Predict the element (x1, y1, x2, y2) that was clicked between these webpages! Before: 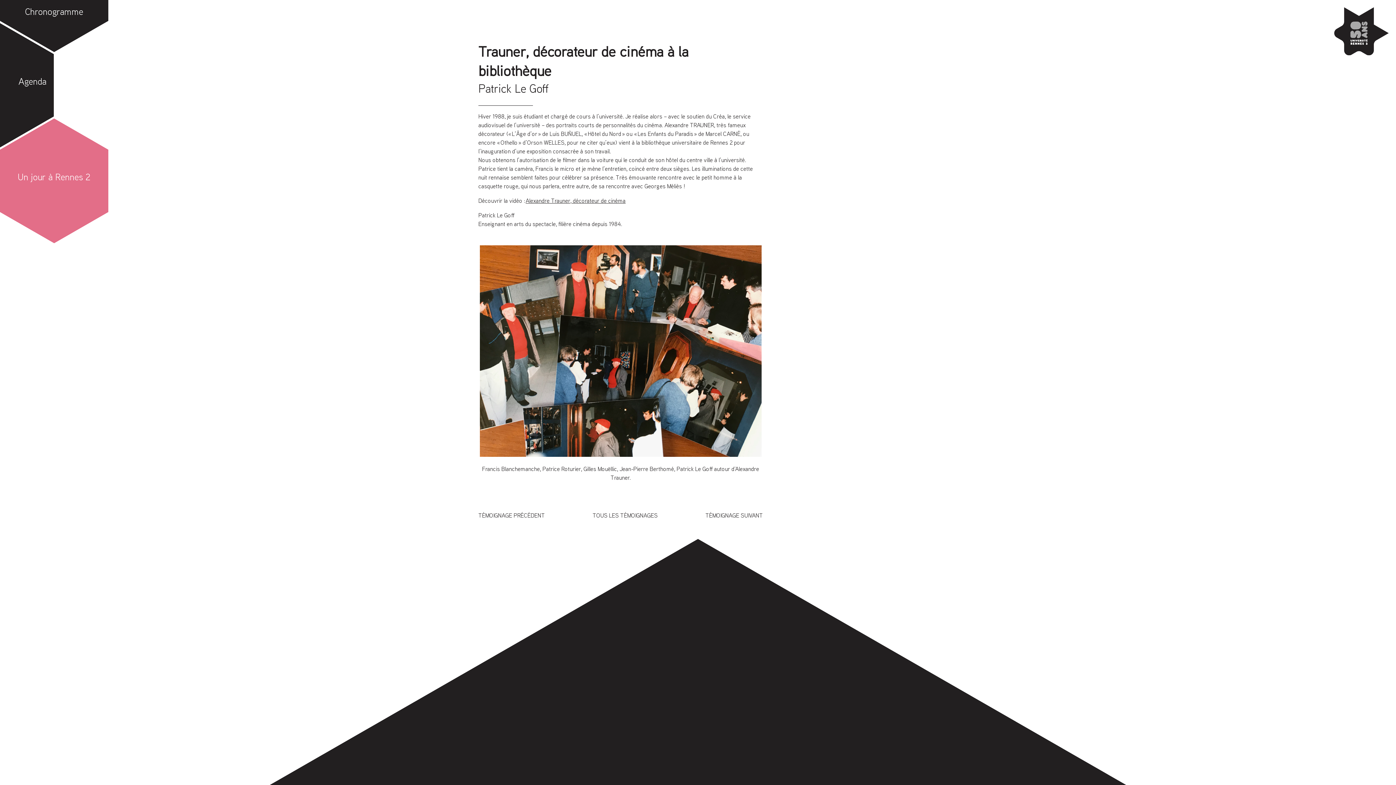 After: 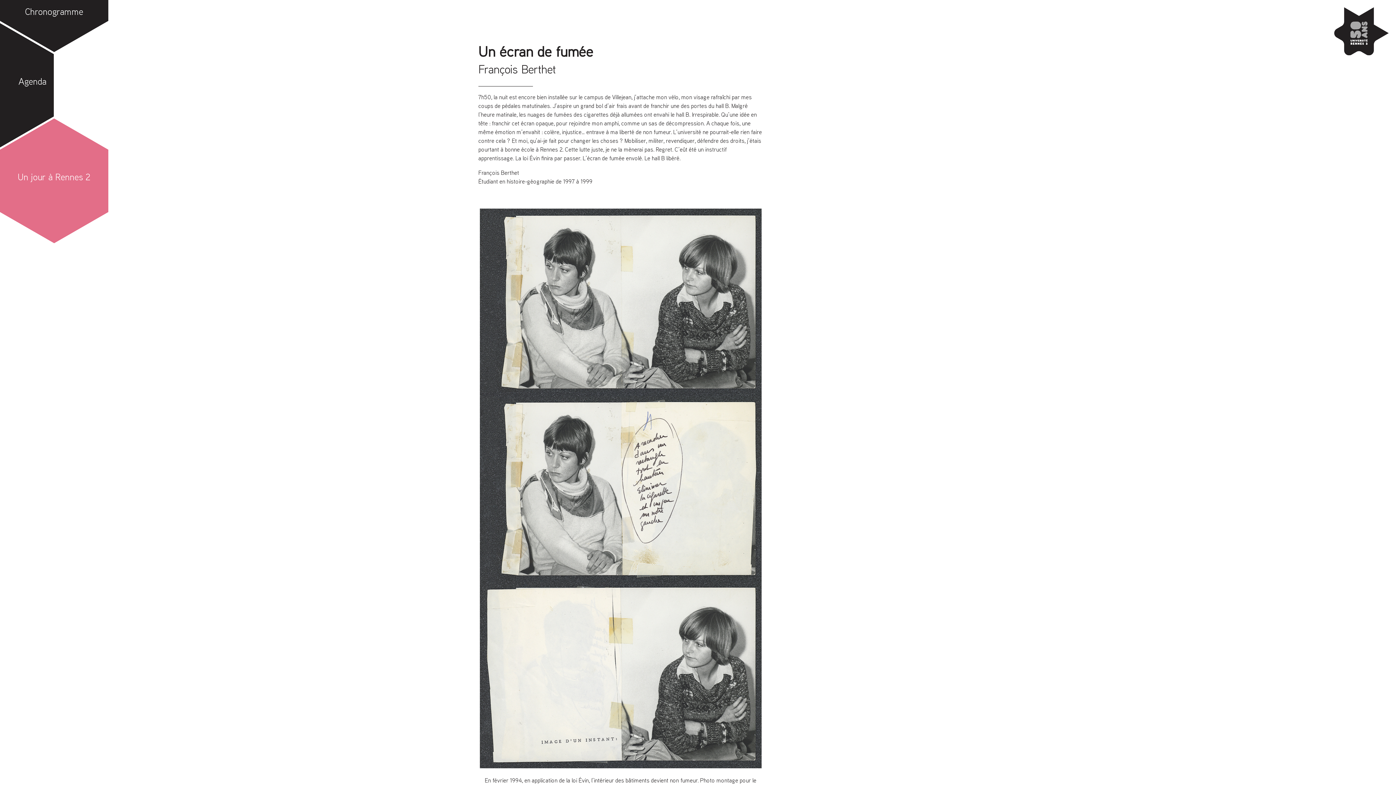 Action: bbox: (478, 512, 545, 520) label: TÉMOIGNAGE PRÉCÉDENT